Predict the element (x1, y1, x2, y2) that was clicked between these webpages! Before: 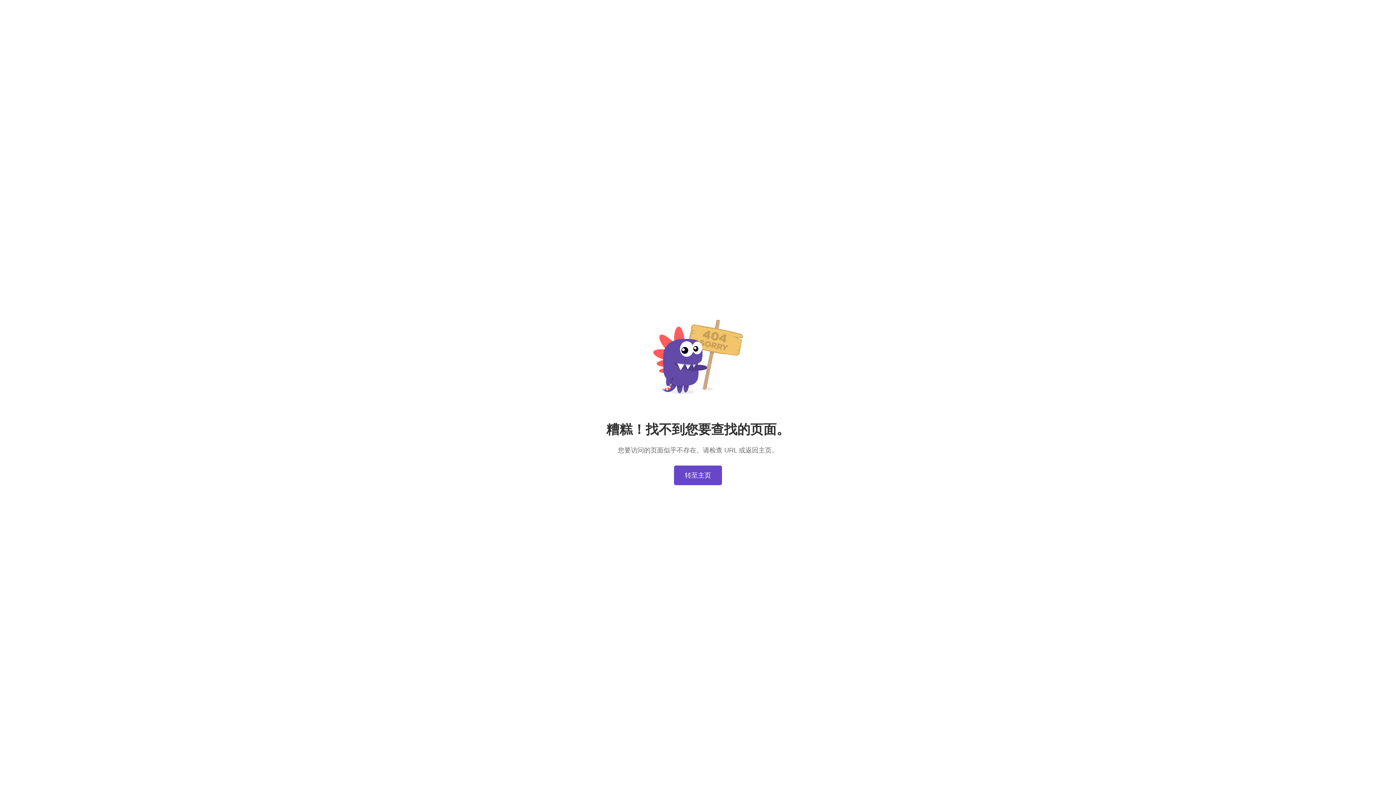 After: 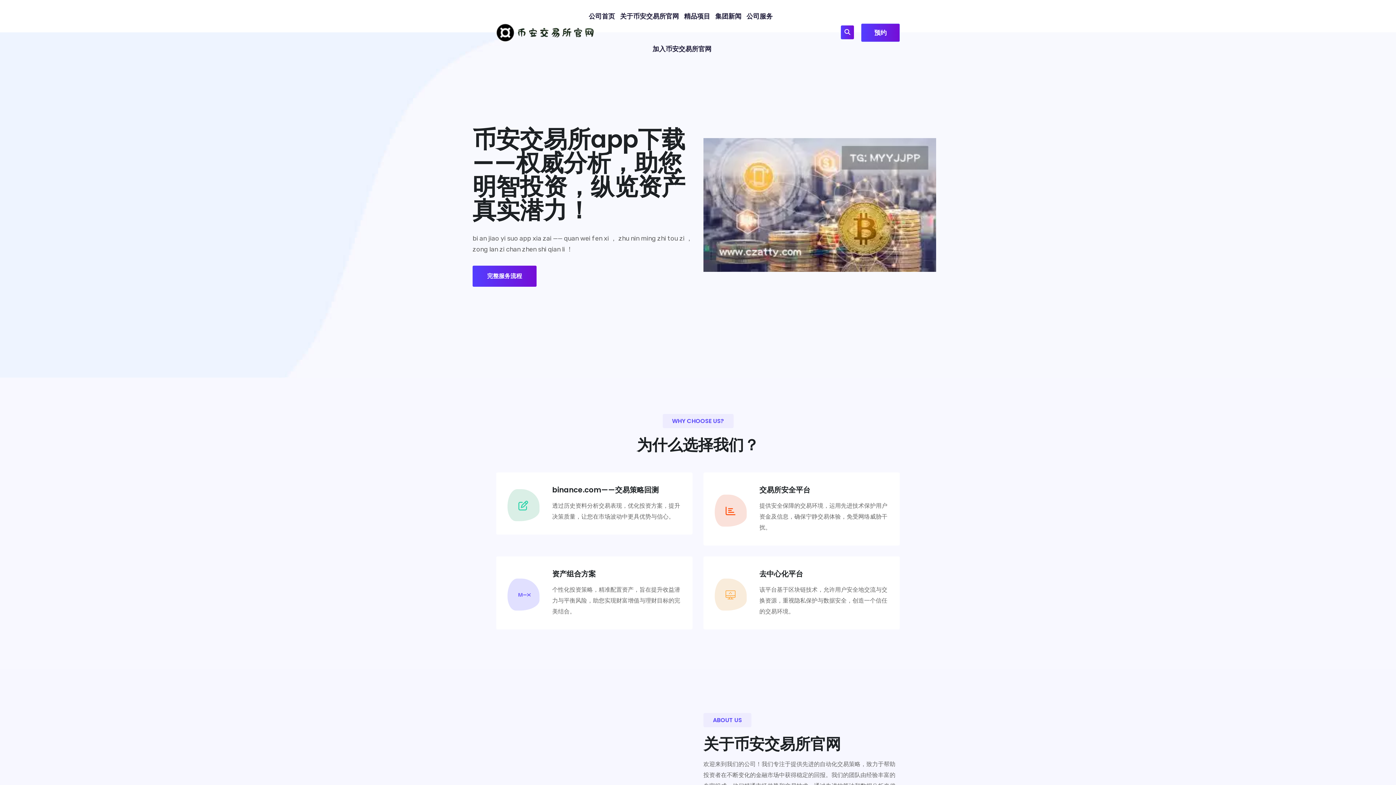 Action: bbox: (674, 465, 722, 485) label: 转至主页